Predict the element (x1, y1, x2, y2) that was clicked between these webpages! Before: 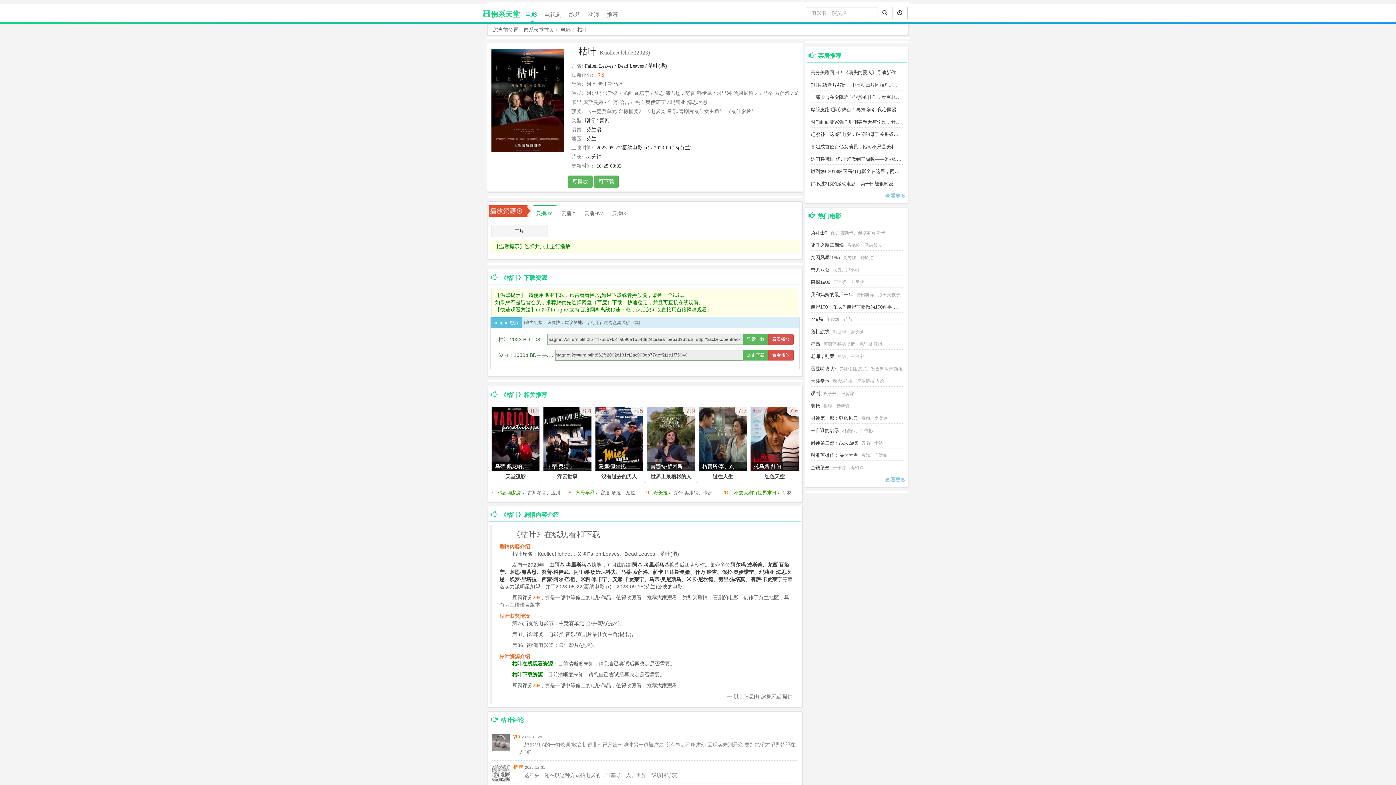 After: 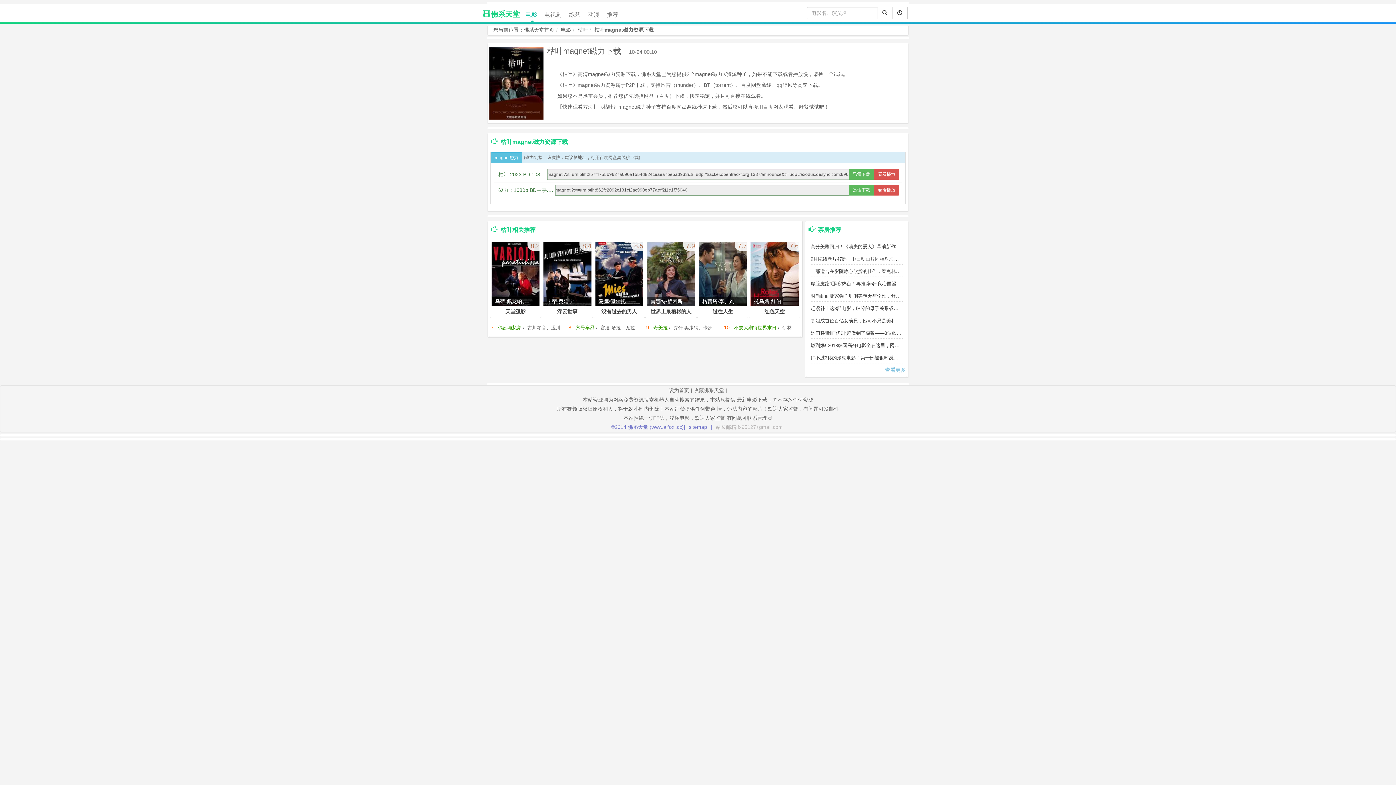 Action: label: magnet磁力 bbox: (490, 317, 522, 328)